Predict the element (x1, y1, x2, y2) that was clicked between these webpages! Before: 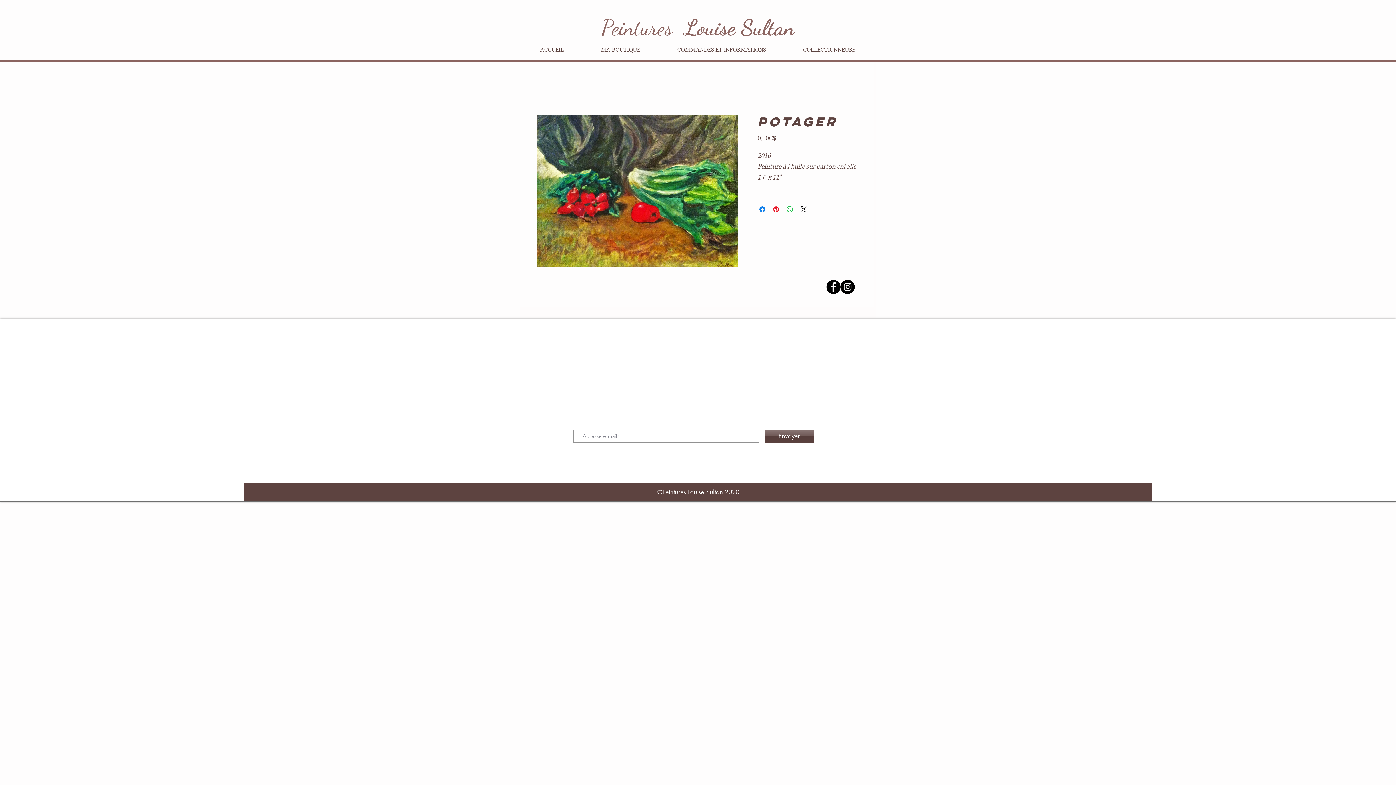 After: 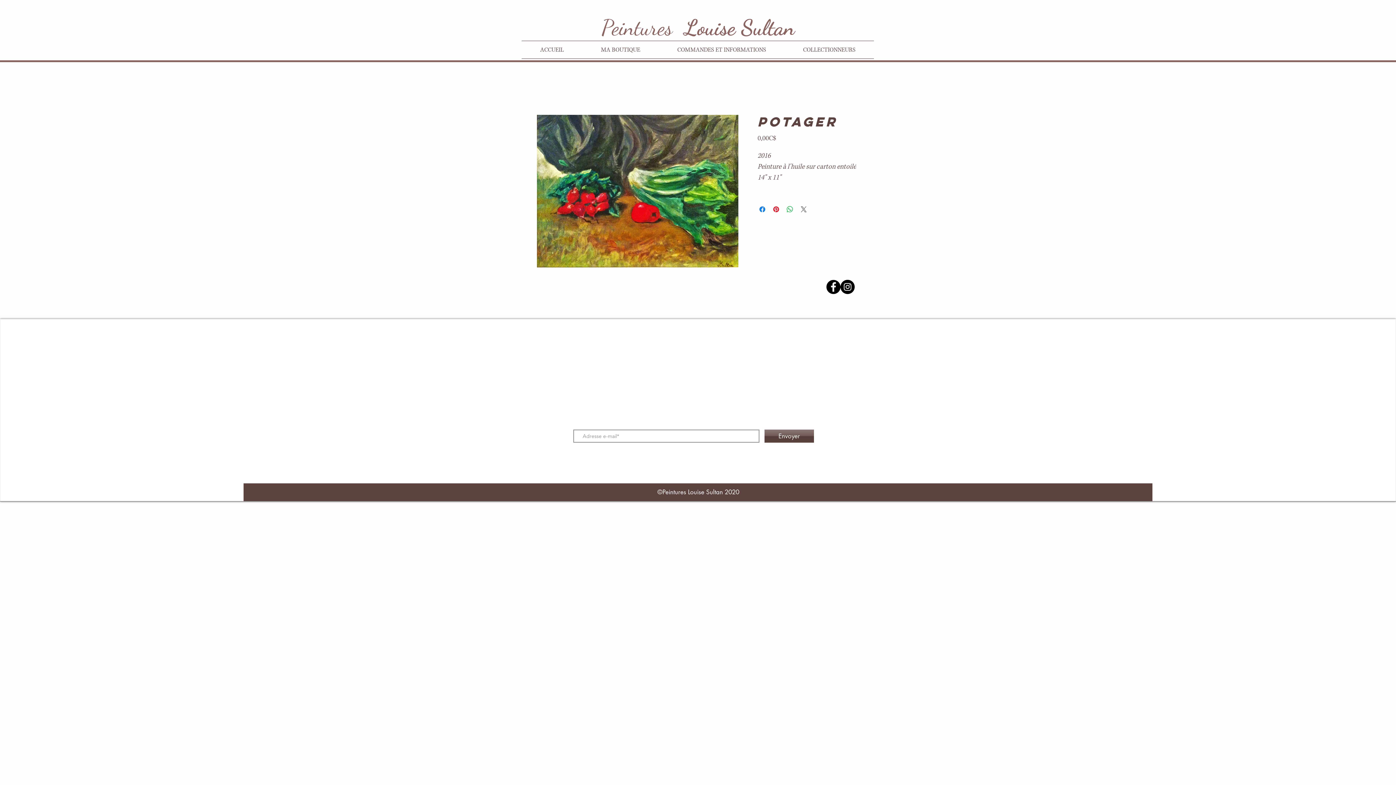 Action: bbox: (799, 205, 808, 213) label: Share on X